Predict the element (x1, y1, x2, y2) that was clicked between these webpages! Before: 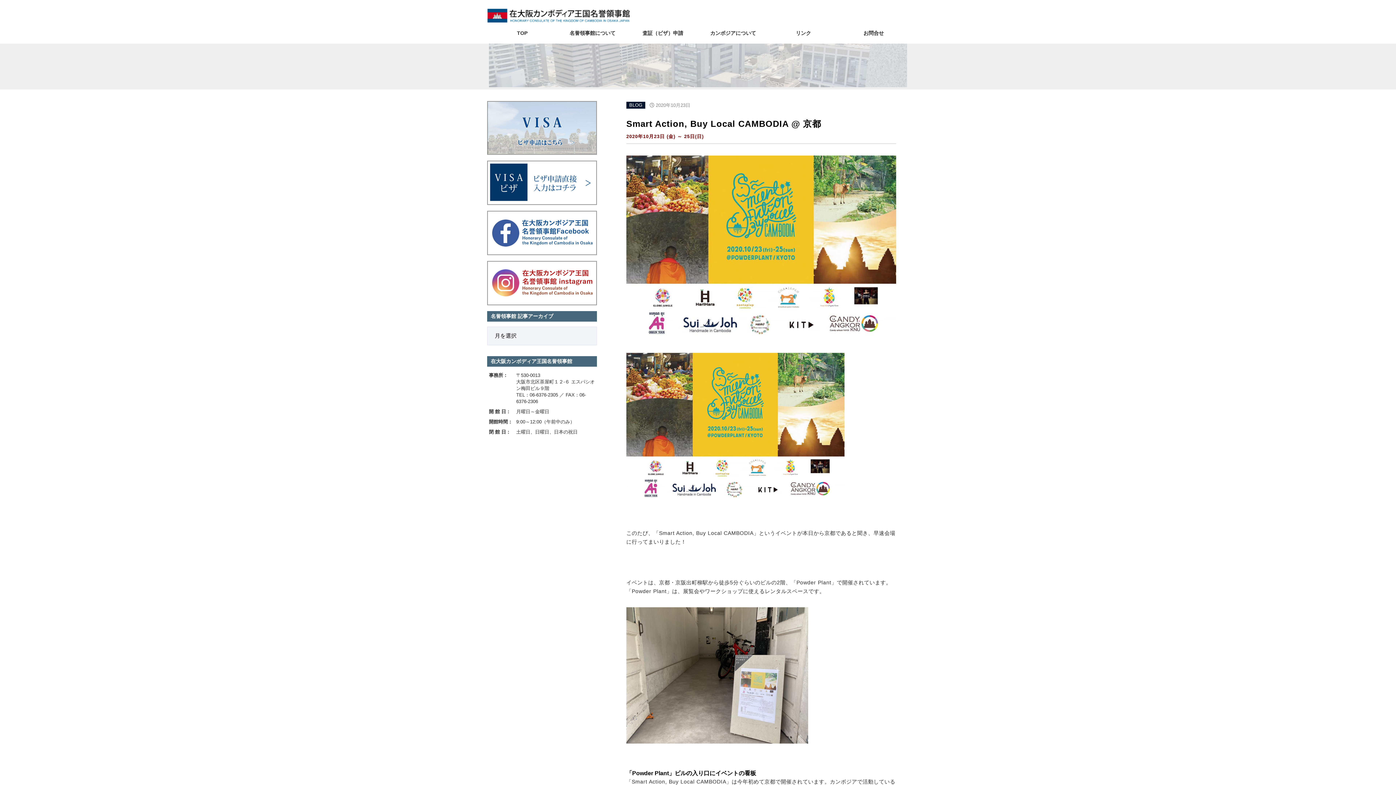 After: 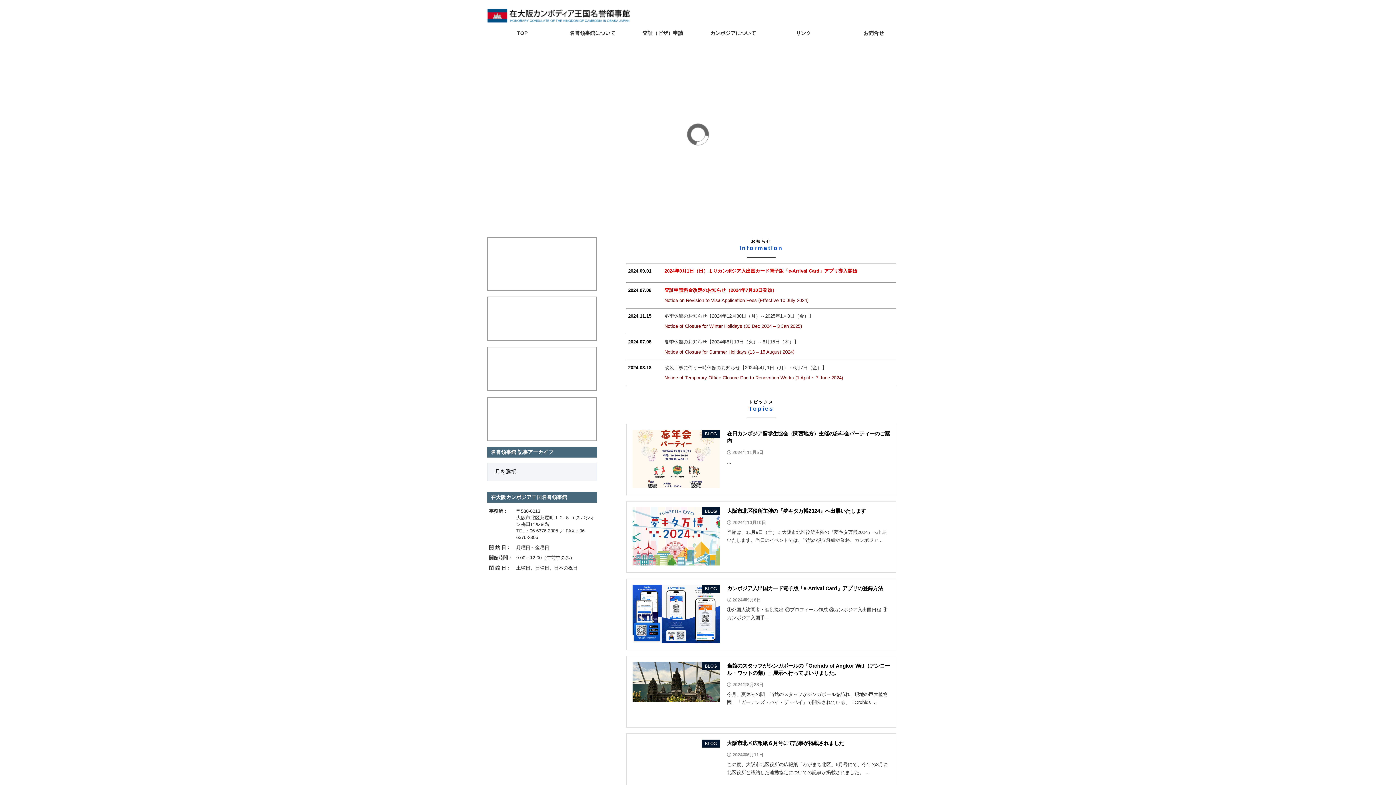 Action: label: TOP
 bbox: (487, 25, 557, 41)